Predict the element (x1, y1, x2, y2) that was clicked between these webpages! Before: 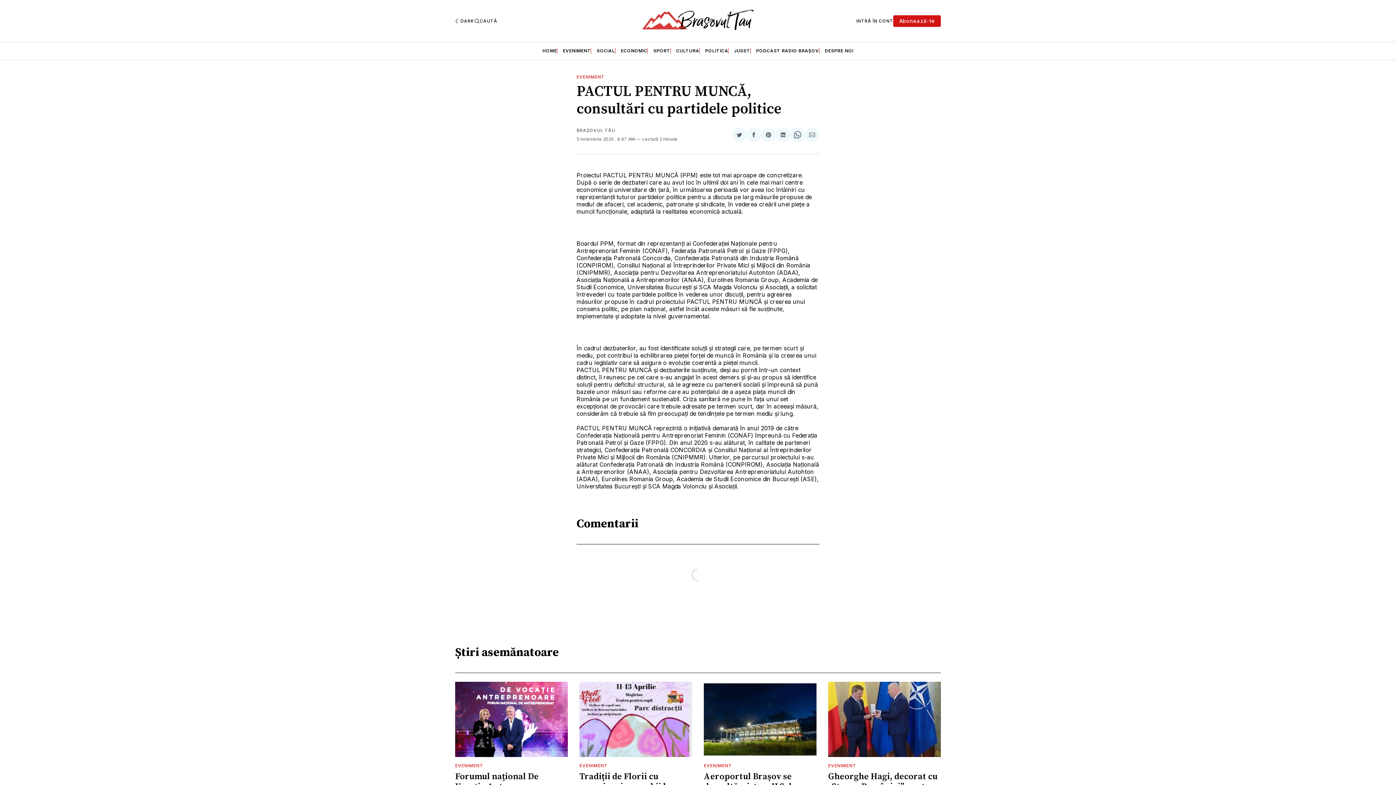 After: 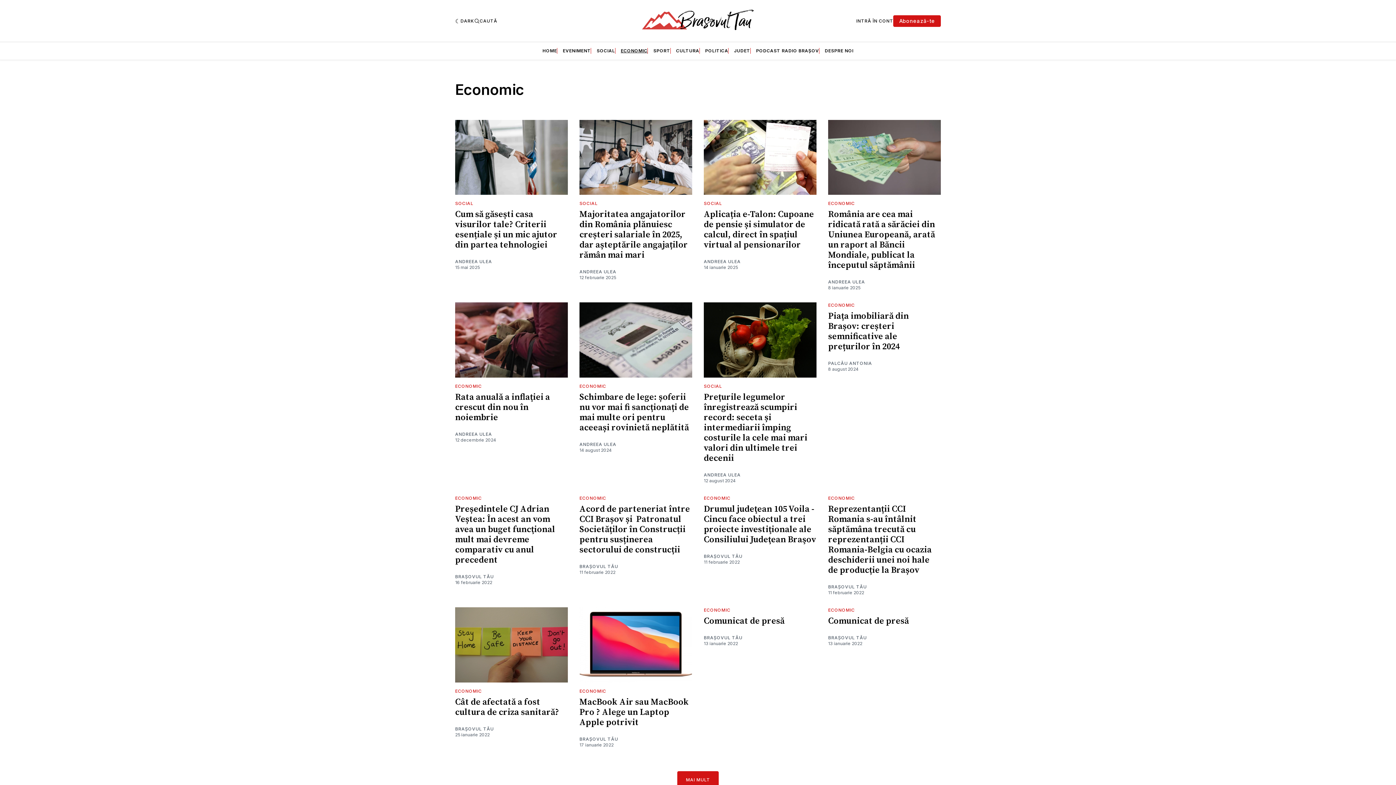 Action: label: ECONOMIC bbox: (620, 48, 647, 53)